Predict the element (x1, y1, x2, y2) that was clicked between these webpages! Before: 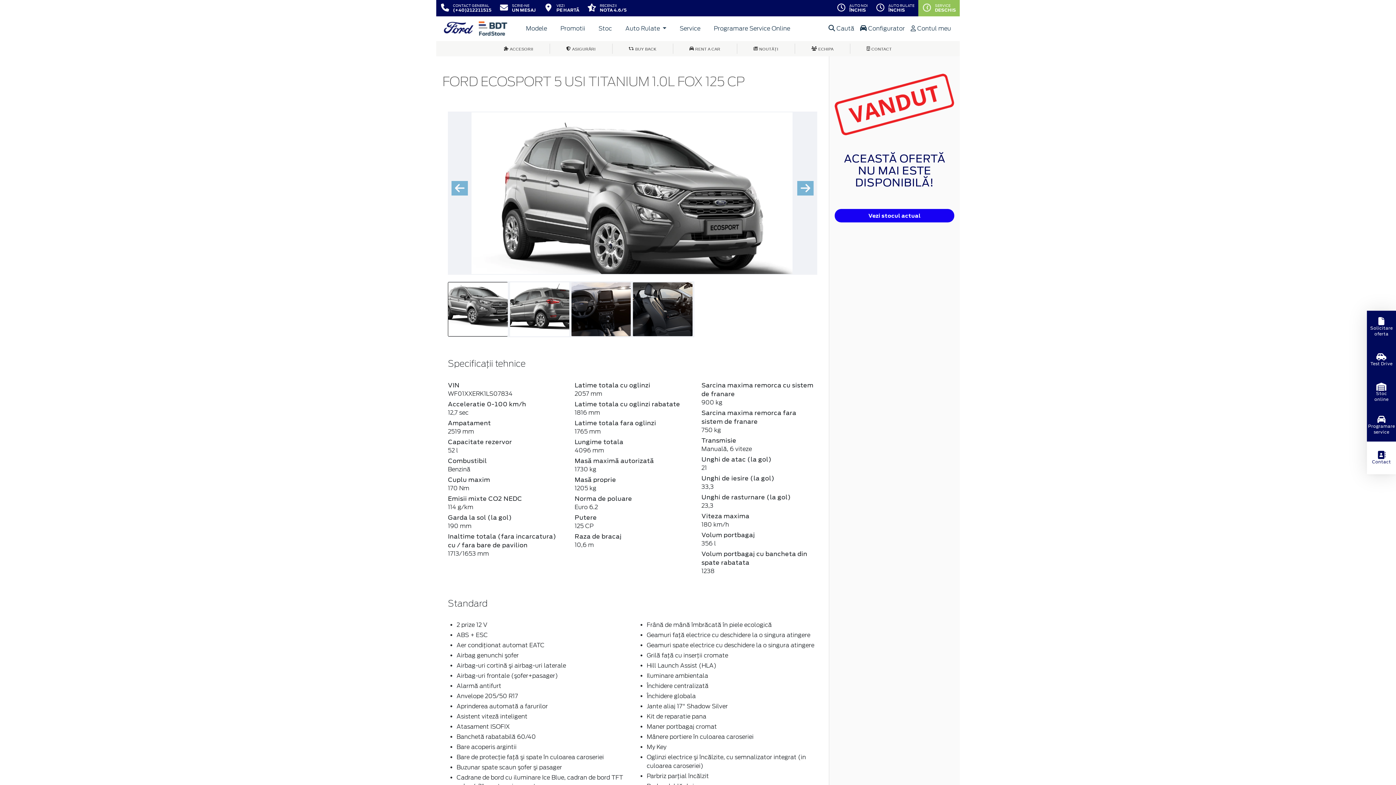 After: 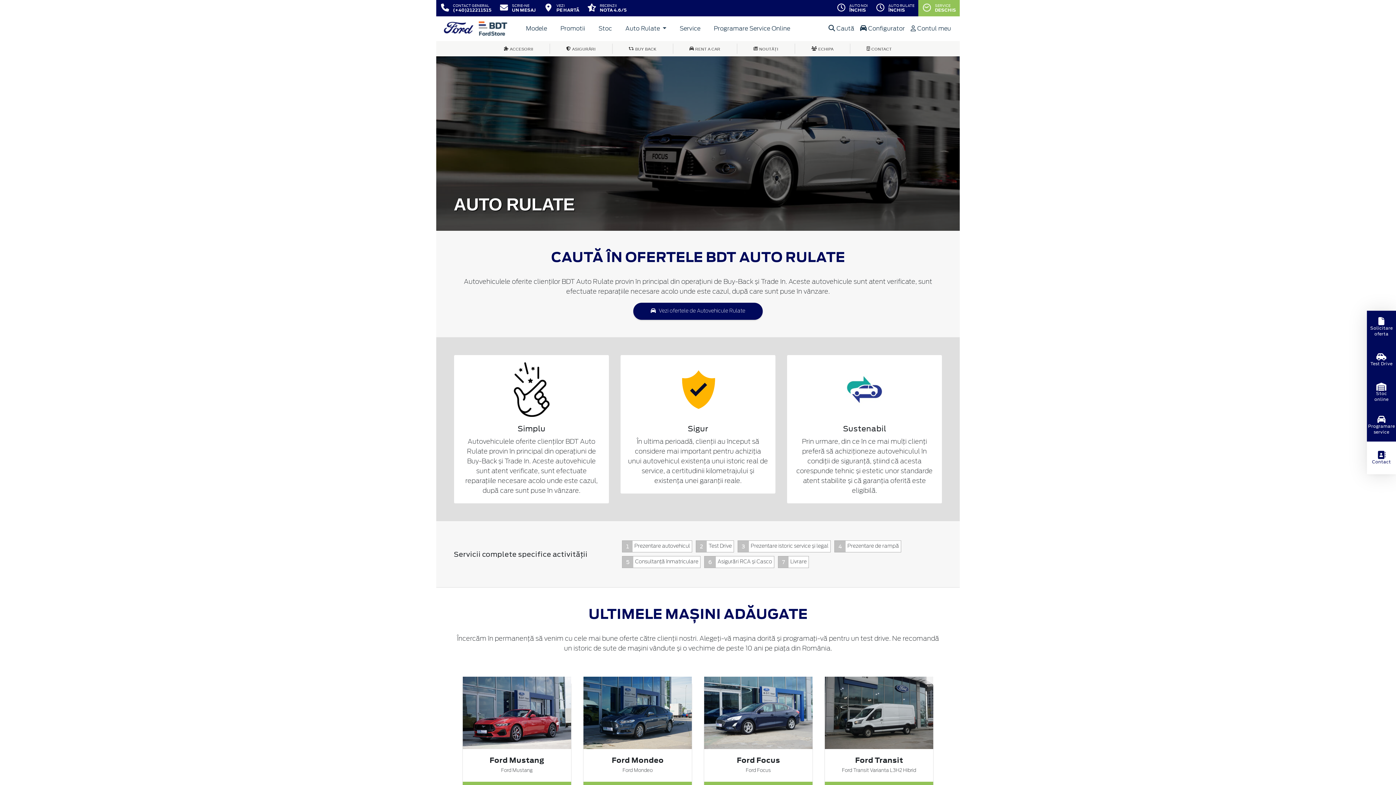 Action: label: Auto Rulate  bbox: (622, 21, 669, 35)